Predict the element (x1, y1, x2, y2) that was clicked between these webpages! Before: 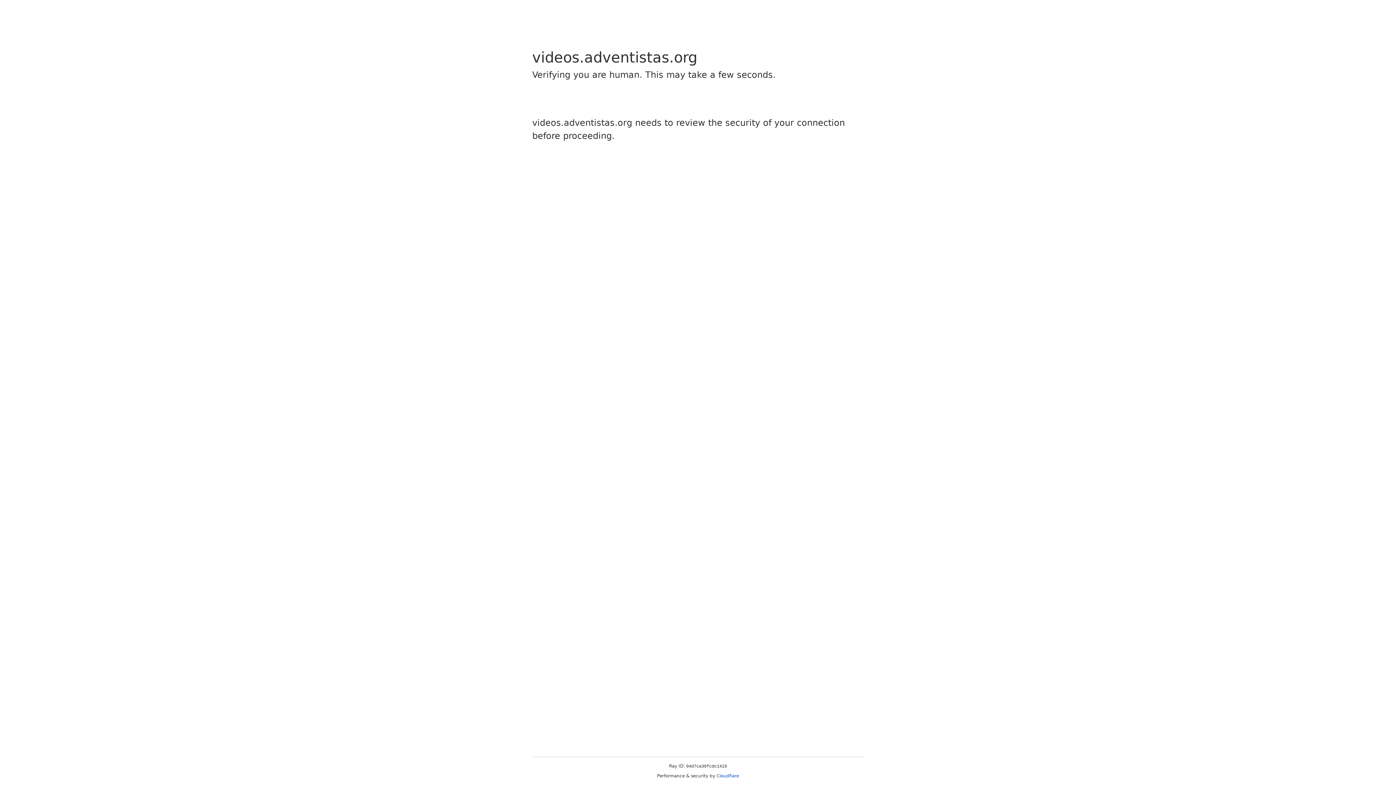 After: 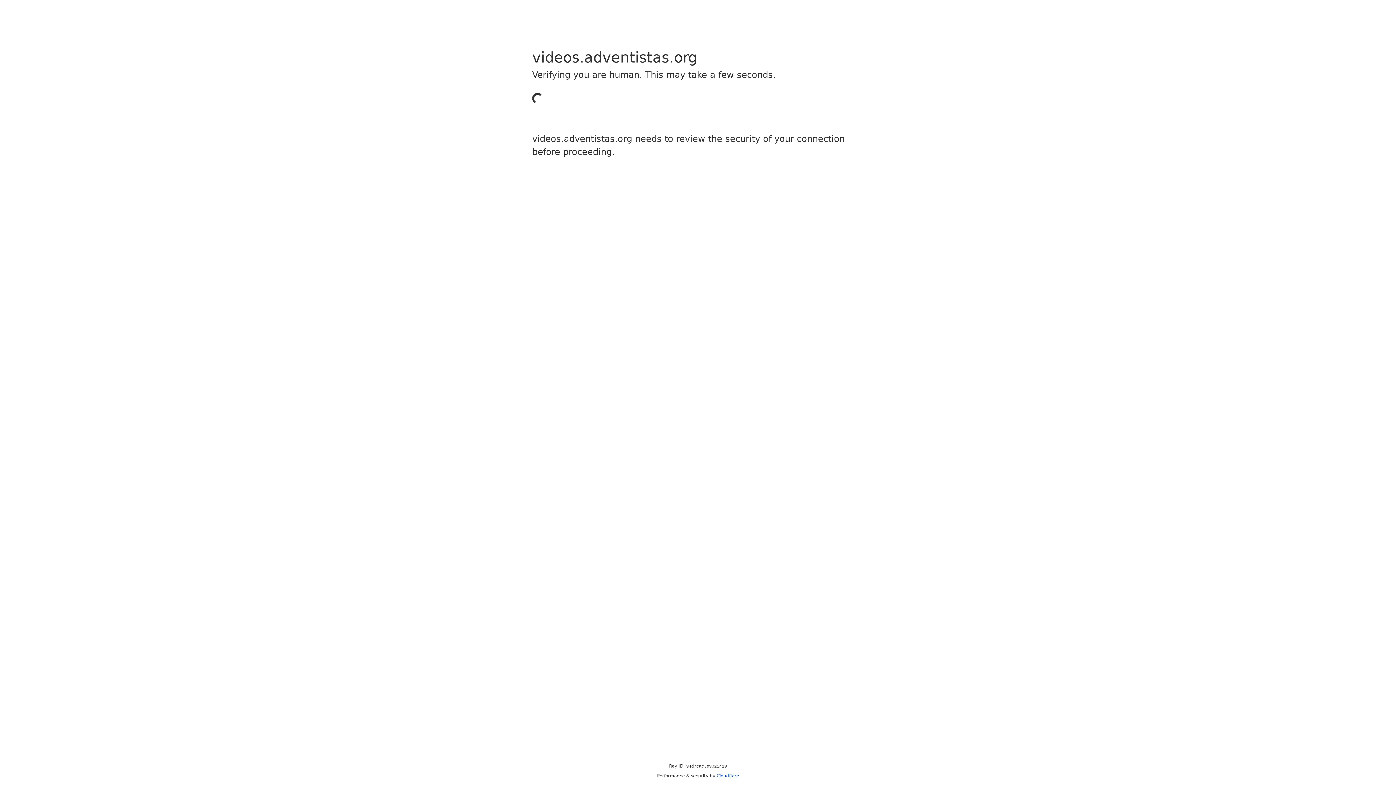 Action: bbox: (716, 773, 739, 778) label: Cloudflare